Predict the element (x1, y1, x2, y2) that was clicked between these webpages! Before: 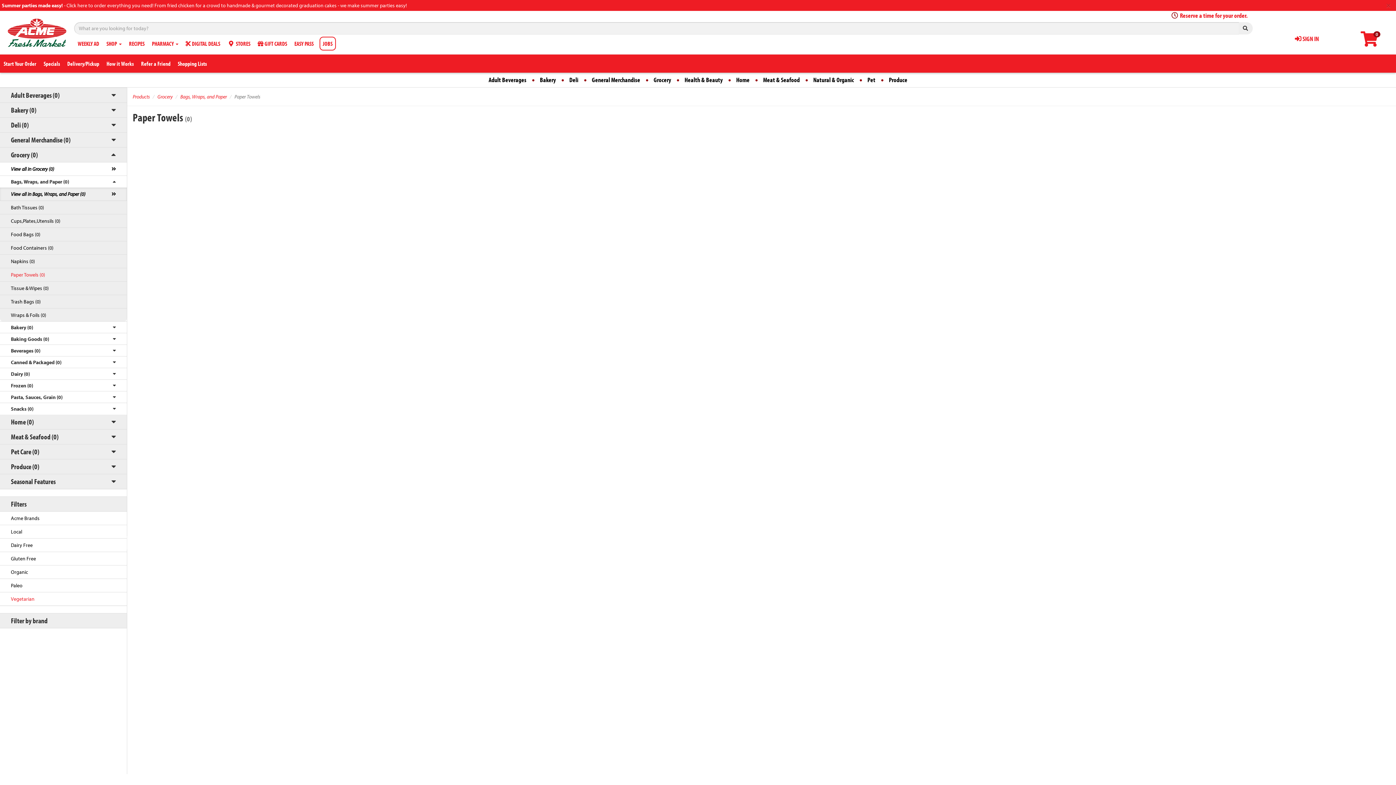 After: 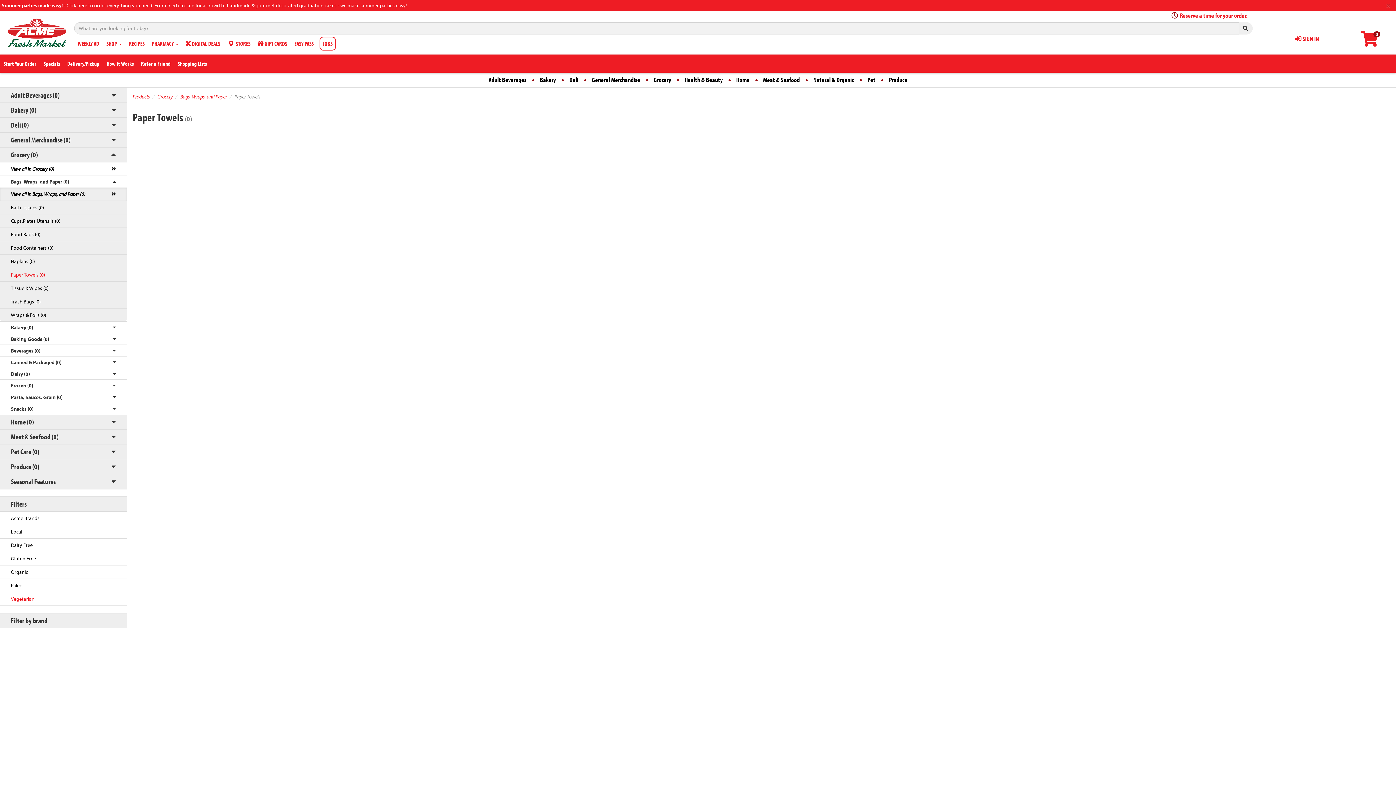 Action: bbox: (0, 268, 126, 281) label: Paper Towels (0)